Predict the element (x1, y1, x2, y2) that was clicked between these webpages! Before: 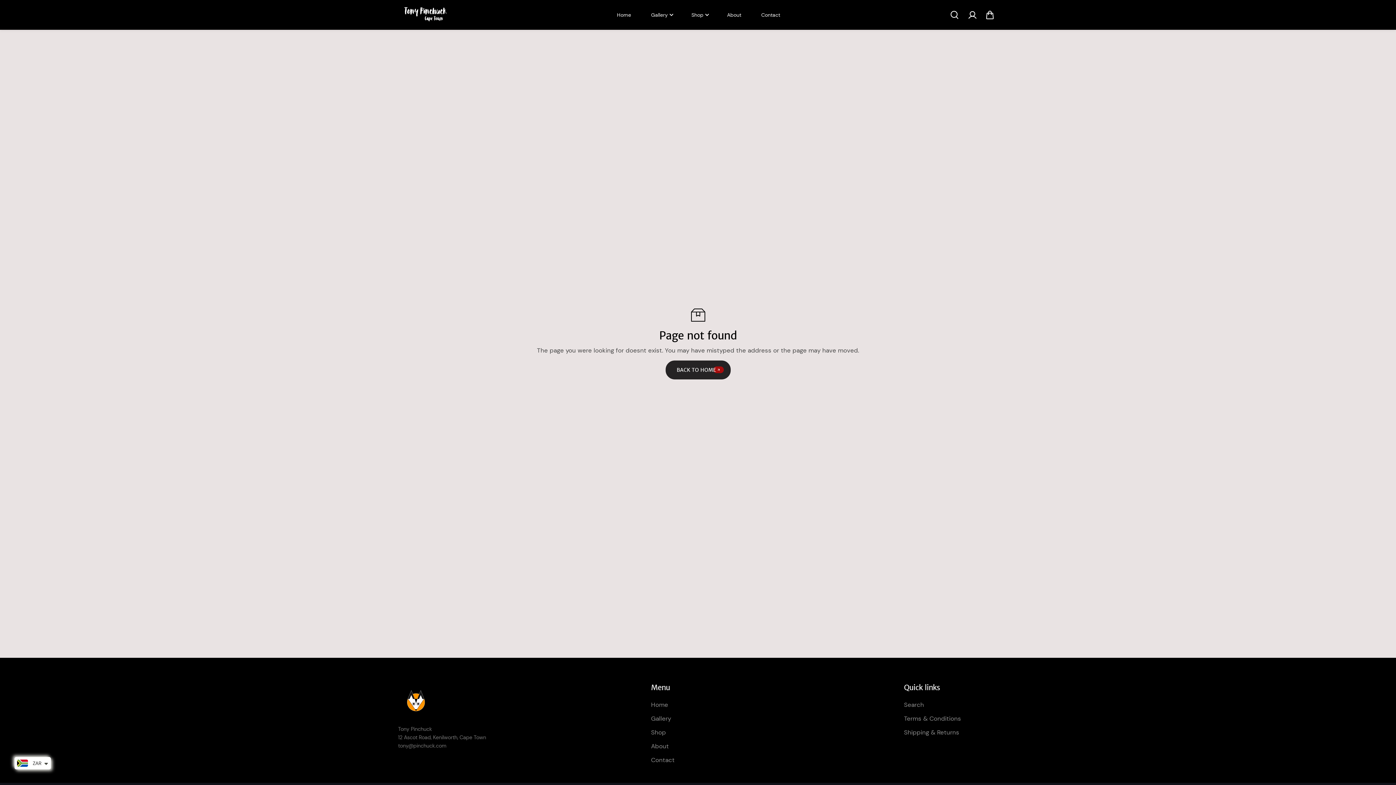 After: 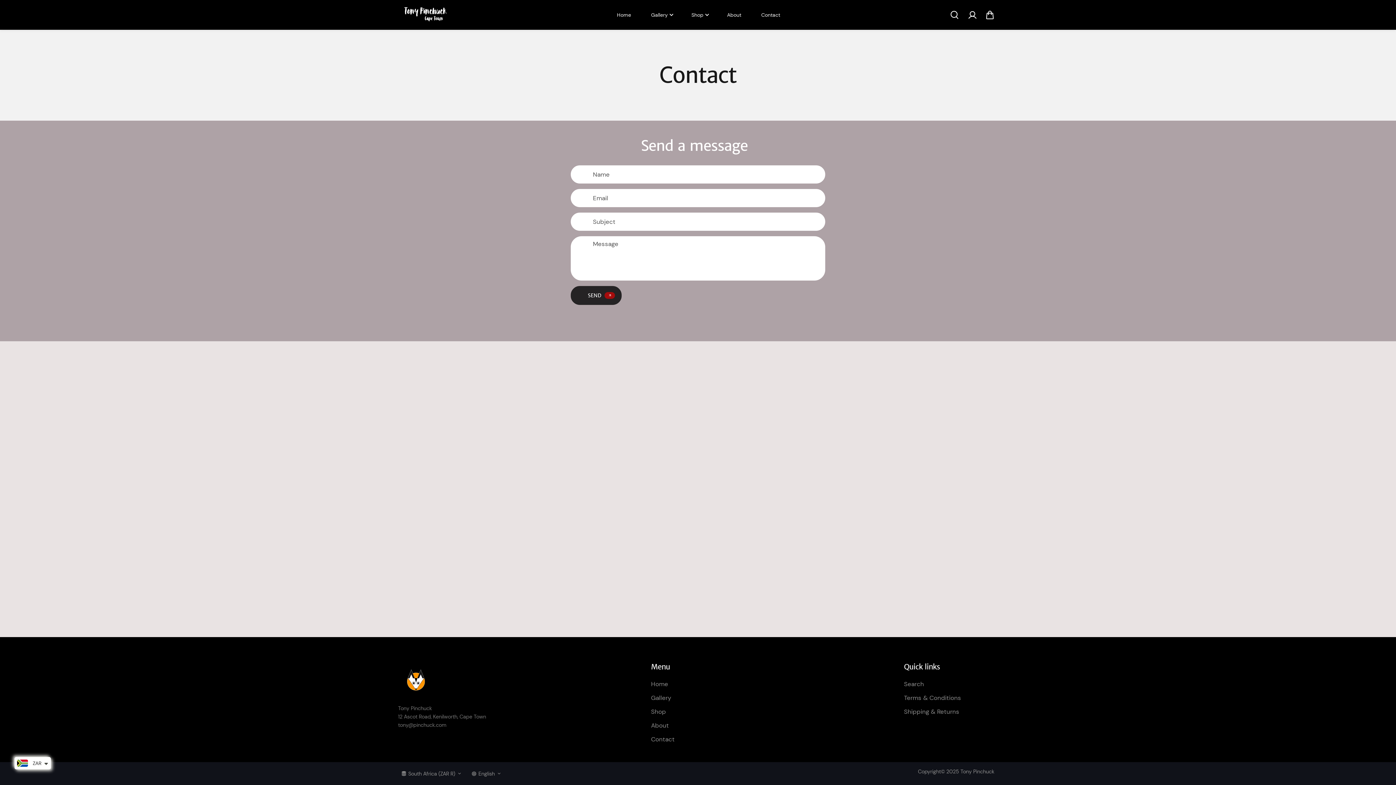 Action: label: Contact bbox: (756, 0, 787, 29)